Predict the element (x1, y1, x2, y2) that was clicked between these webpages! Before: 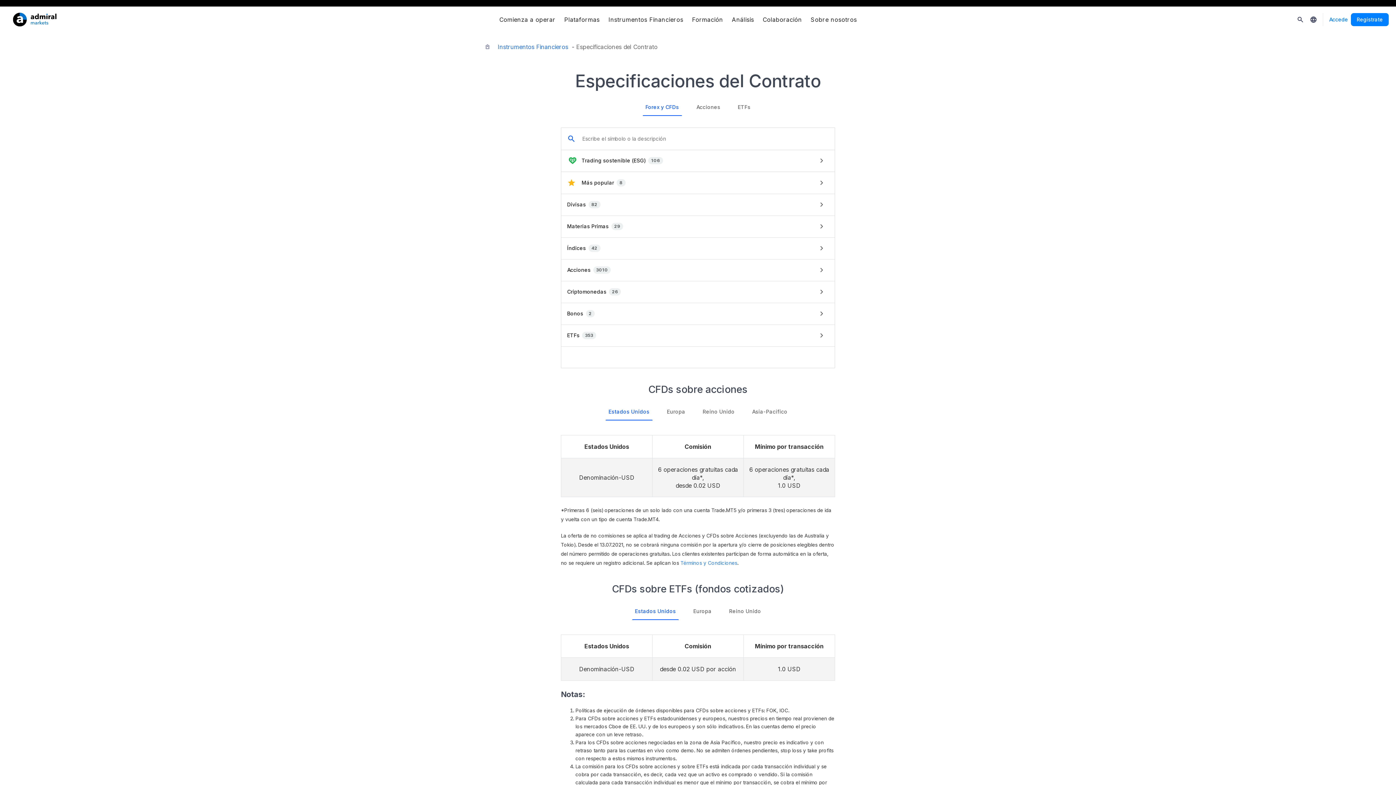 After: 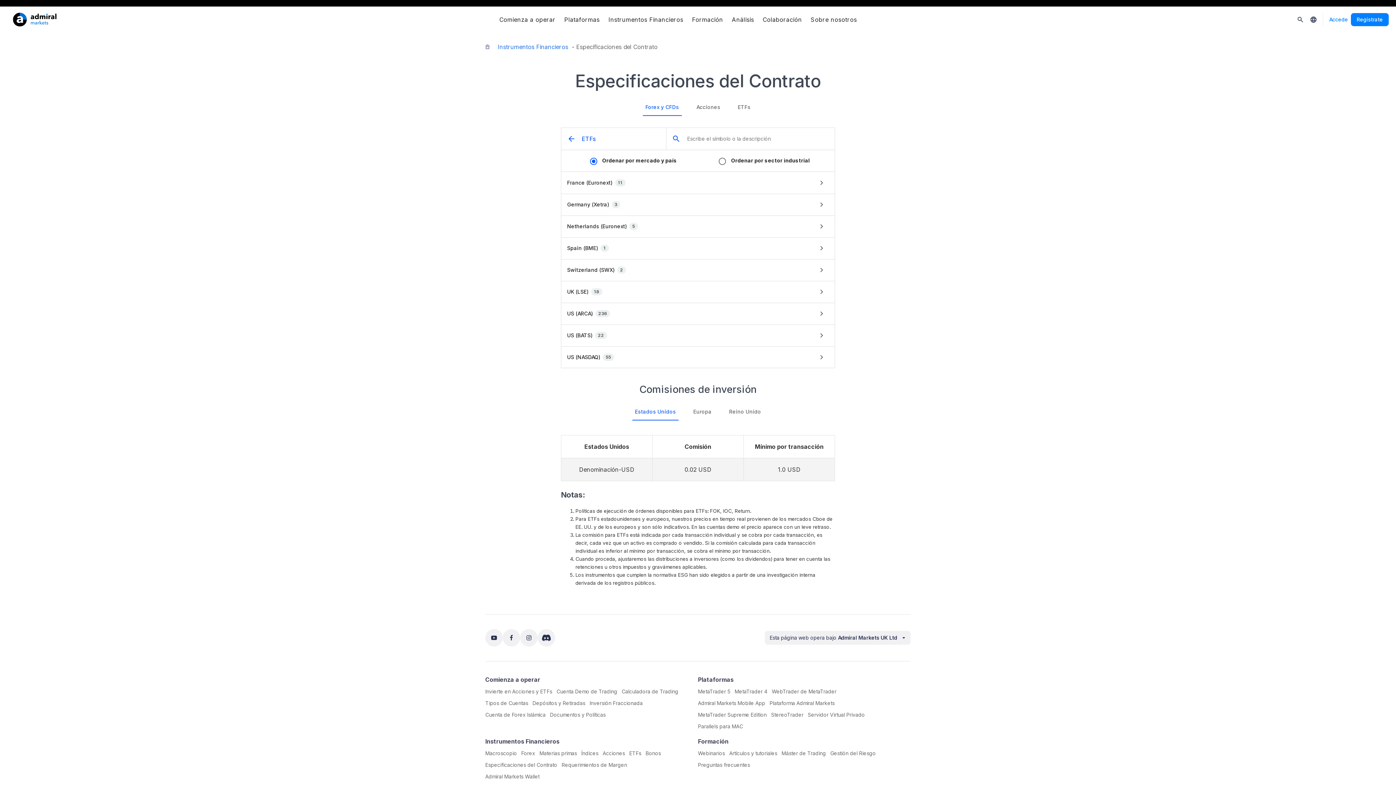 Action: label: ETFs
353
chevron_right_24px bbox: (561, 324, 834, 346)